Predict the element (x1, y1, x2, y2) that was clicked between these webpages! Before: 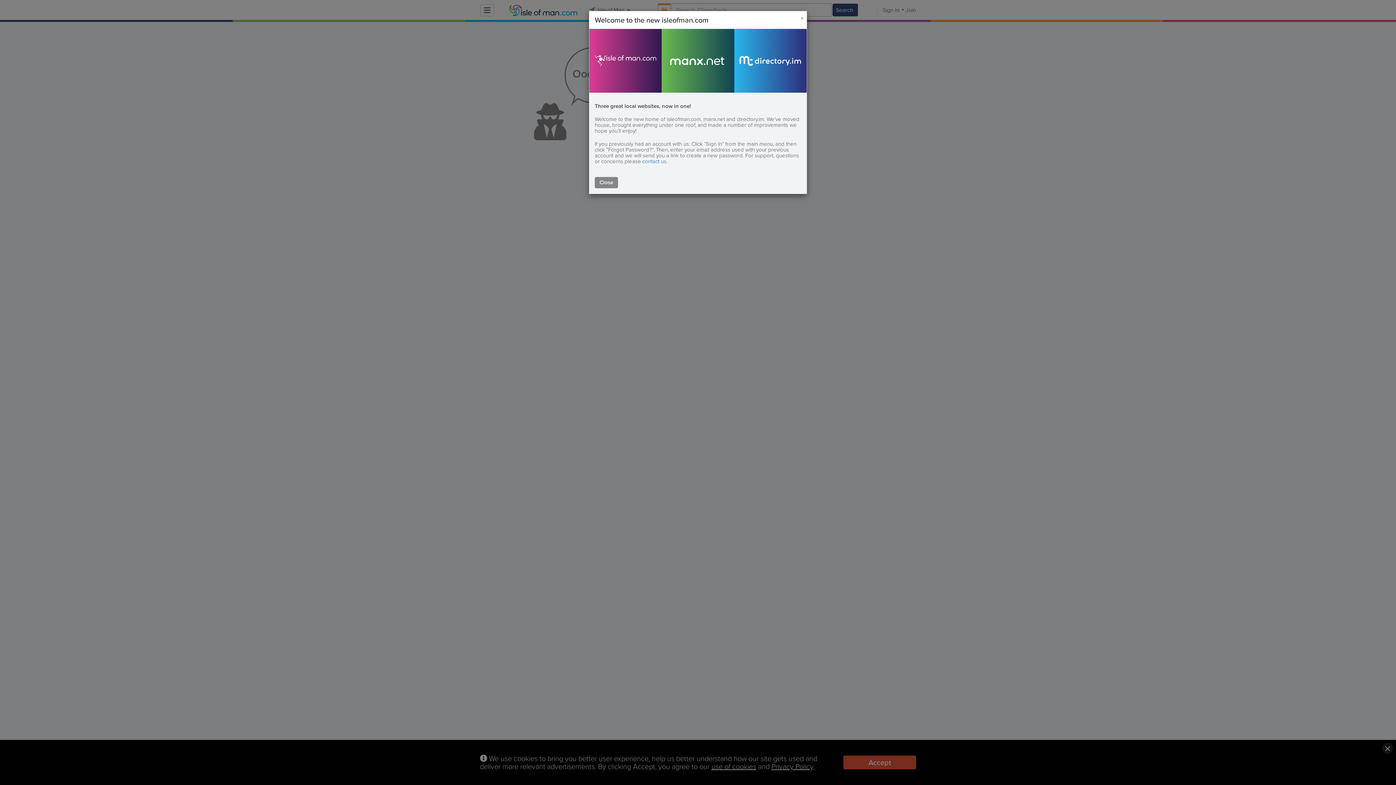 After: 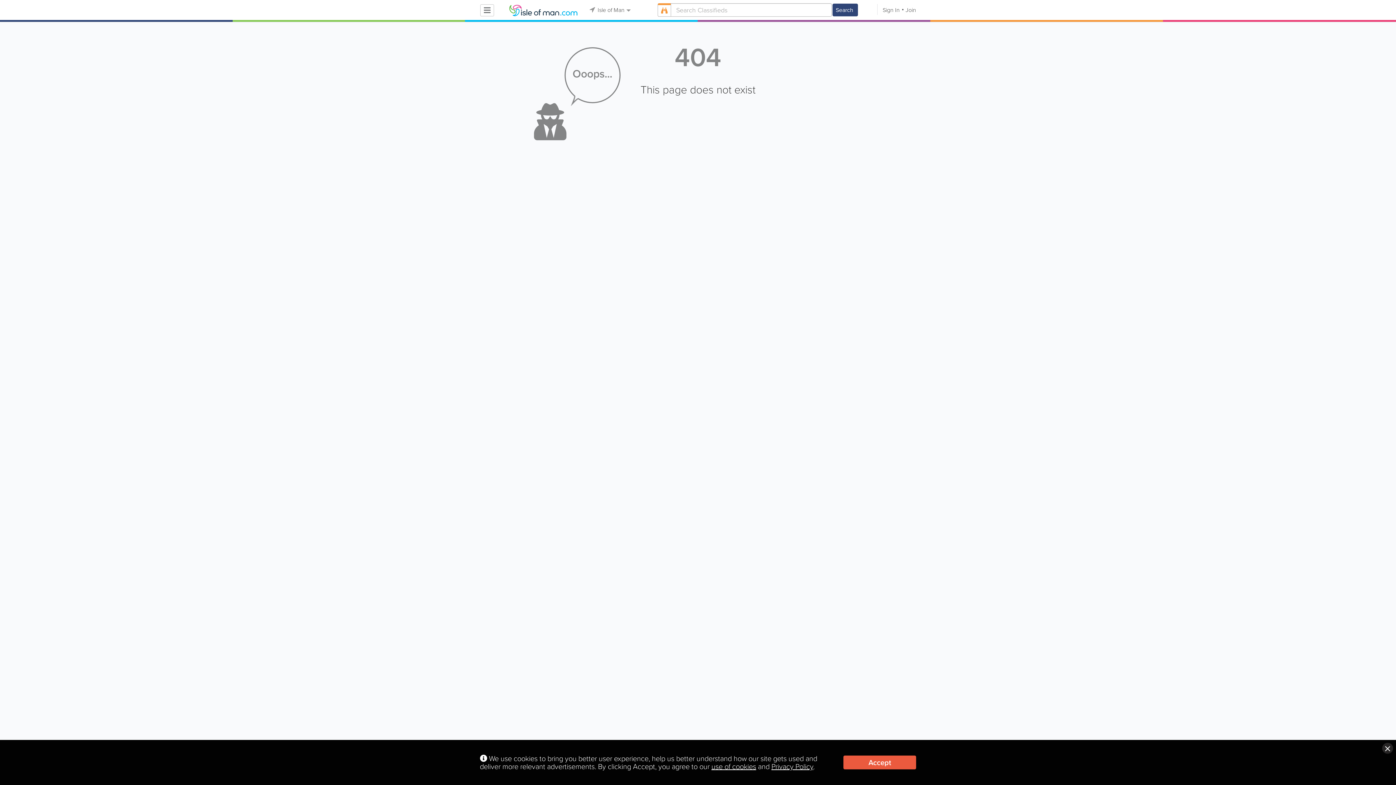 Action: label: Close bbox: (594, 177, 618, 188)